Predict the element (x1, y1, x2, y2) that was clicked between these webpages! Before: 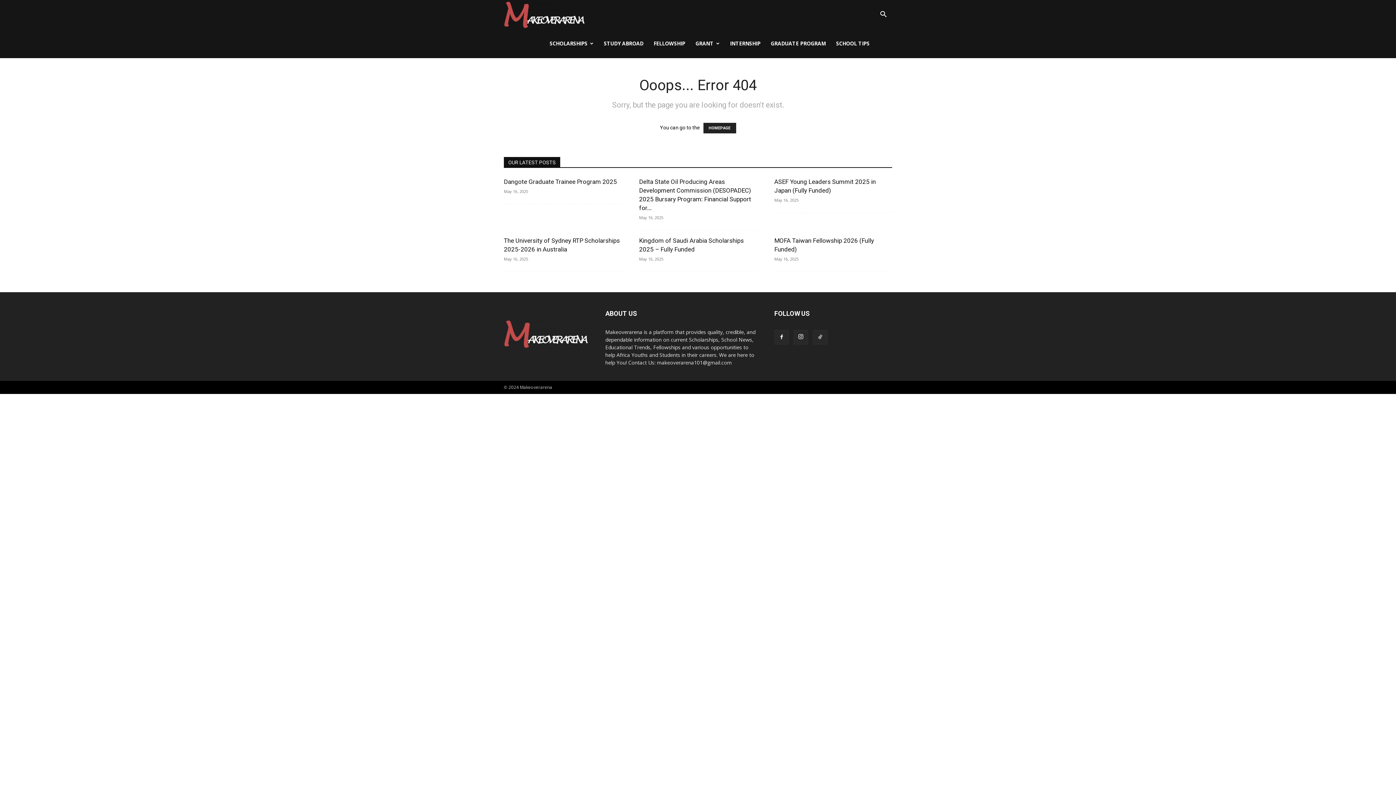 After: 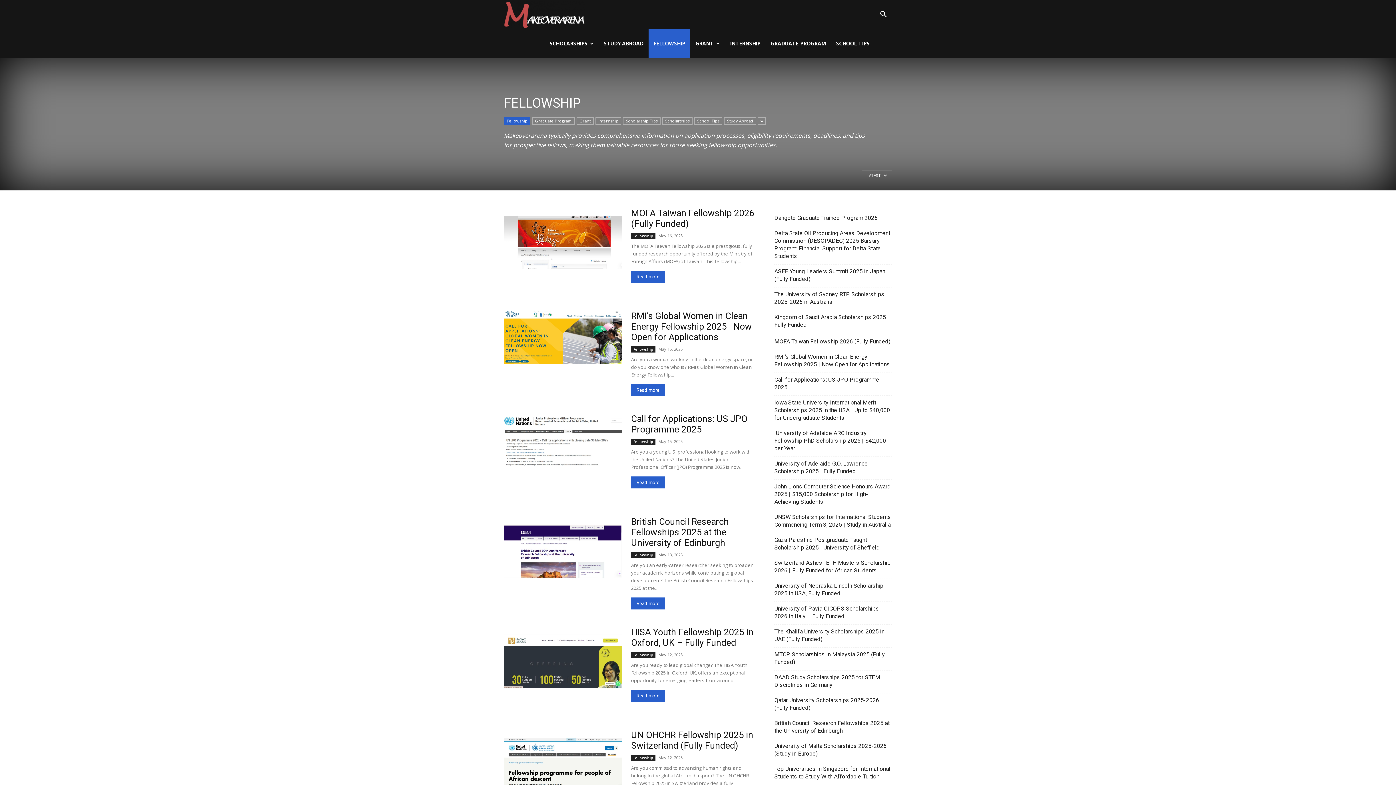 Action: bbox: (648, 29, 690, 58) label: FELLOWSHIP